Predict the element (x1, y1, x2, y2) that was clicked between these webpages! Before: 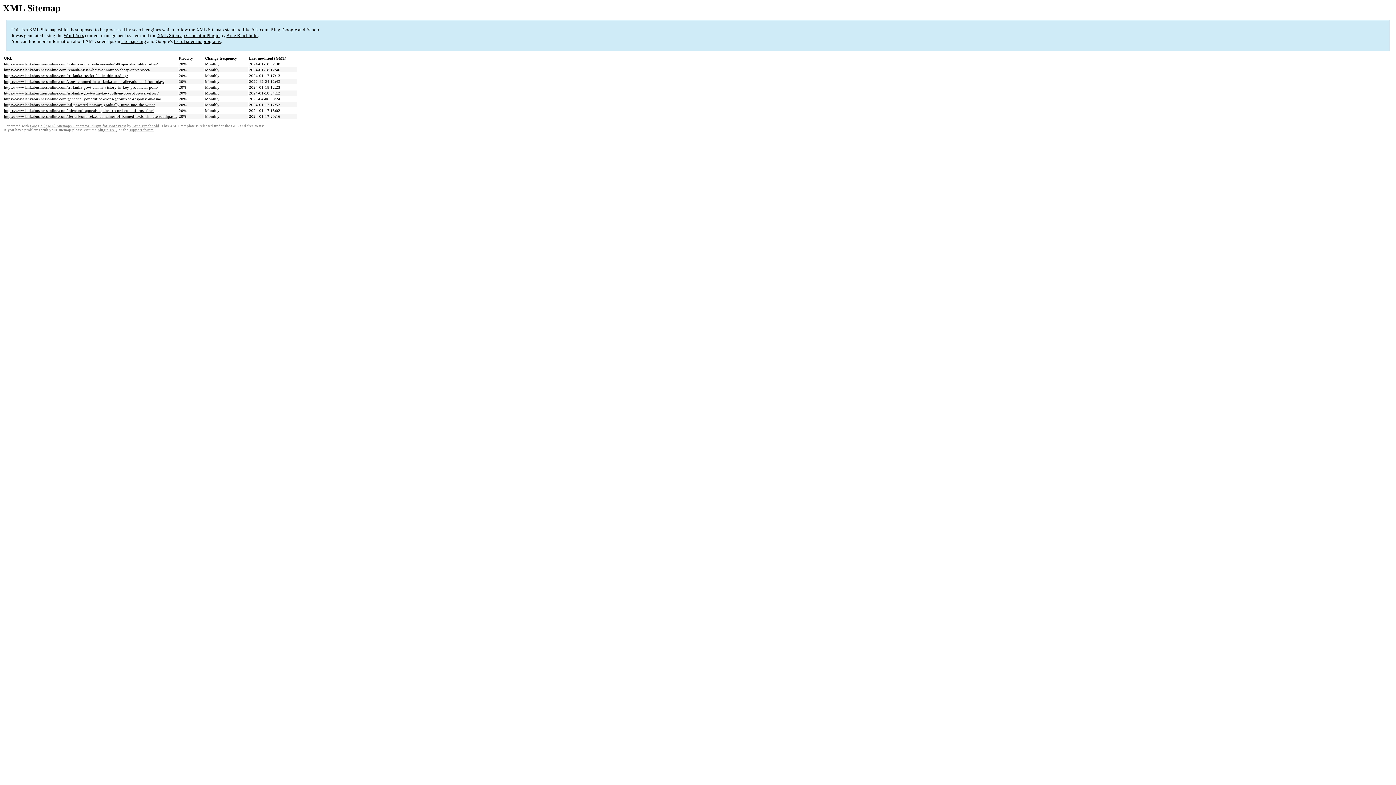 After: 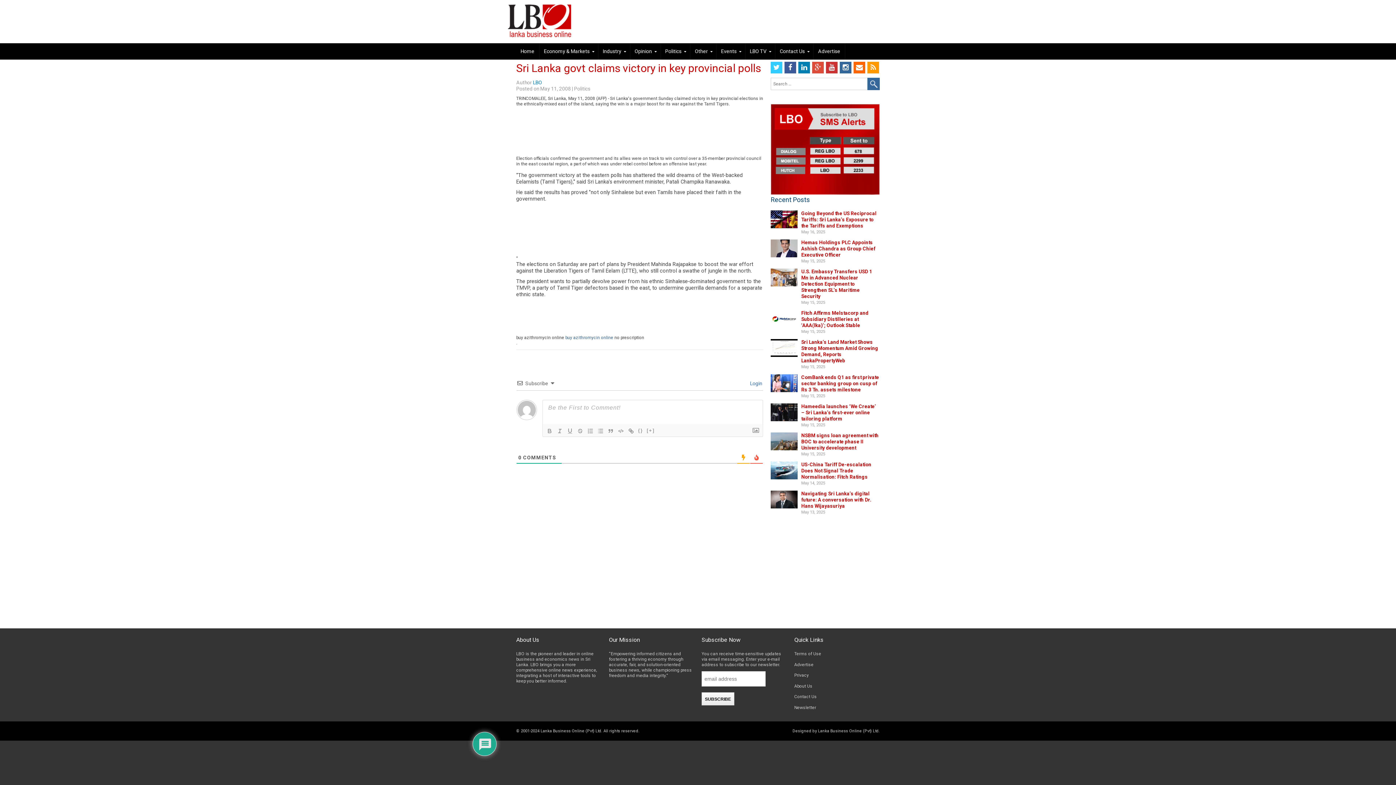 Action: label: https://www.lankabusinessonline.com/sri-lanka-govt-claims-victory-in-key-provincial-polls/ bbox: (4, 85, 158, 89)